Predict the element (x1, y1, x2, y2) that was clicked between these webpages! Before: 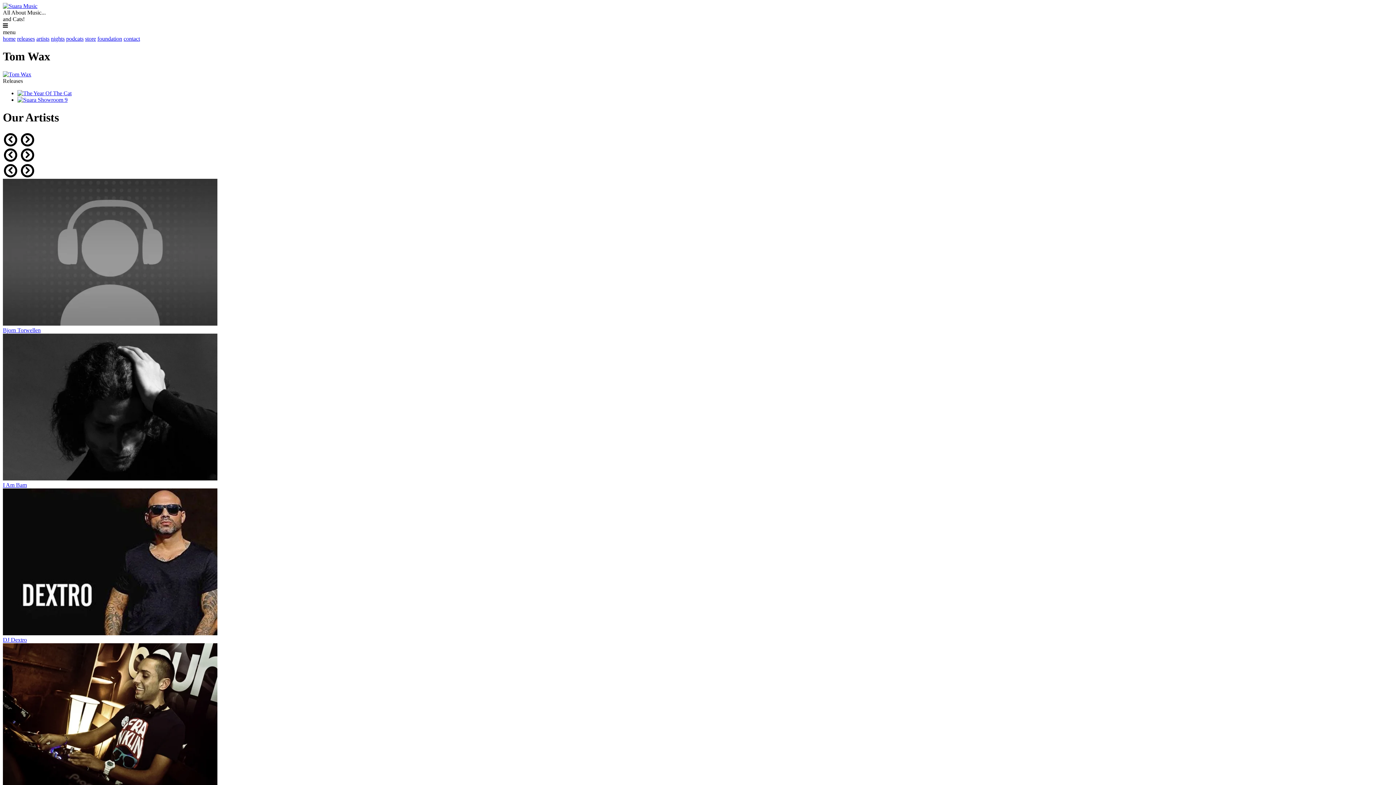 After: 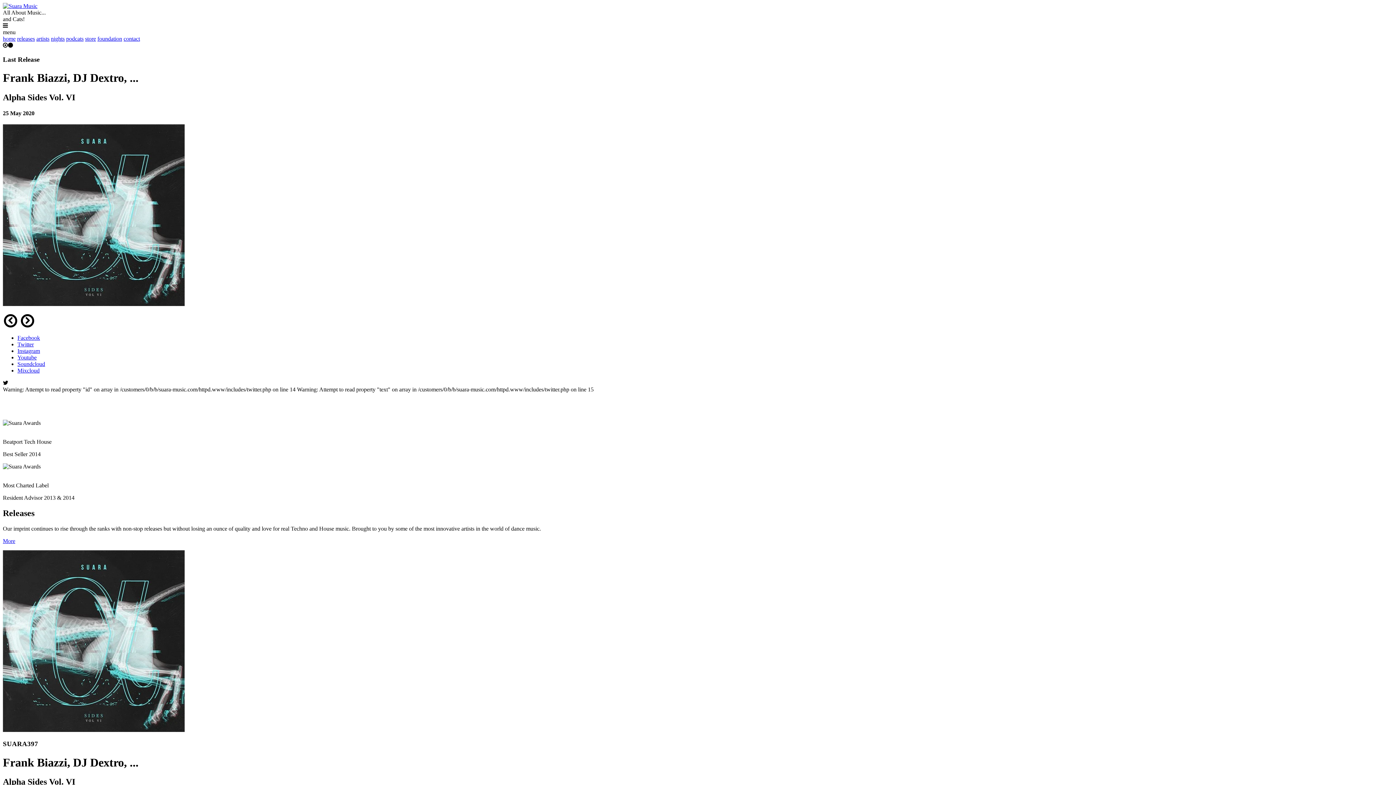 Action: bbox: (2, 35, 15, 41) label: home